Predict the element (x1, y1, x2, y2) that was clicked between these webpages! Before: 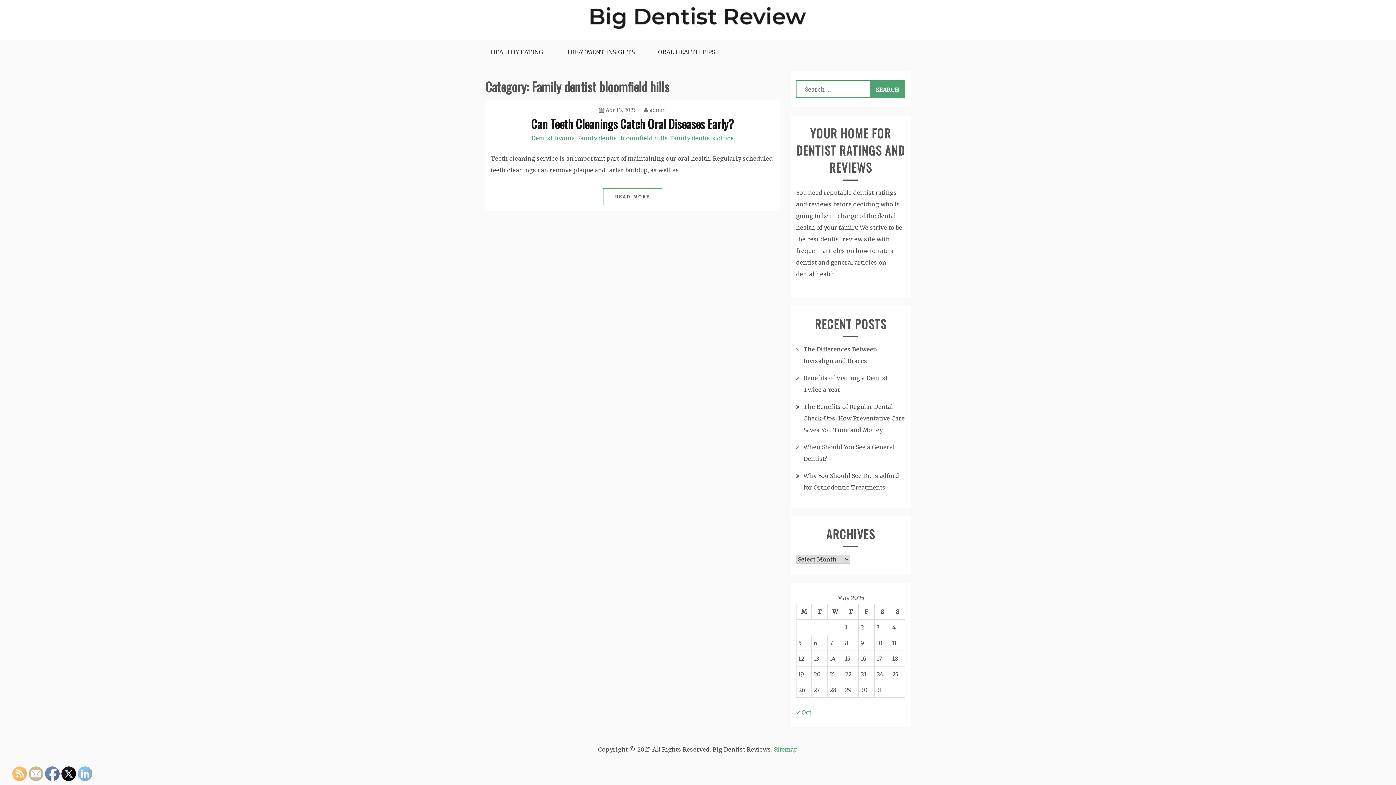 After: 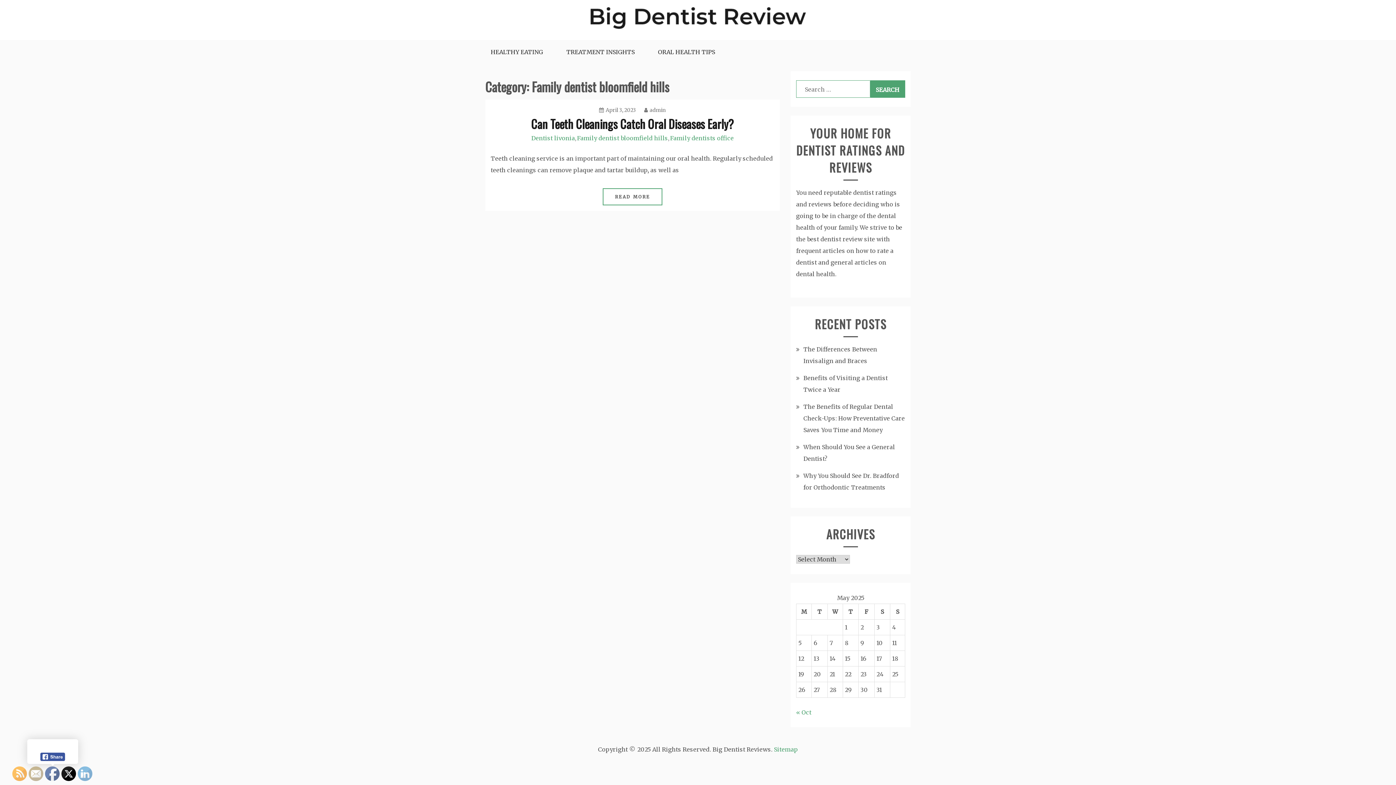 Action: bbox: (45, 767, 60, 781)